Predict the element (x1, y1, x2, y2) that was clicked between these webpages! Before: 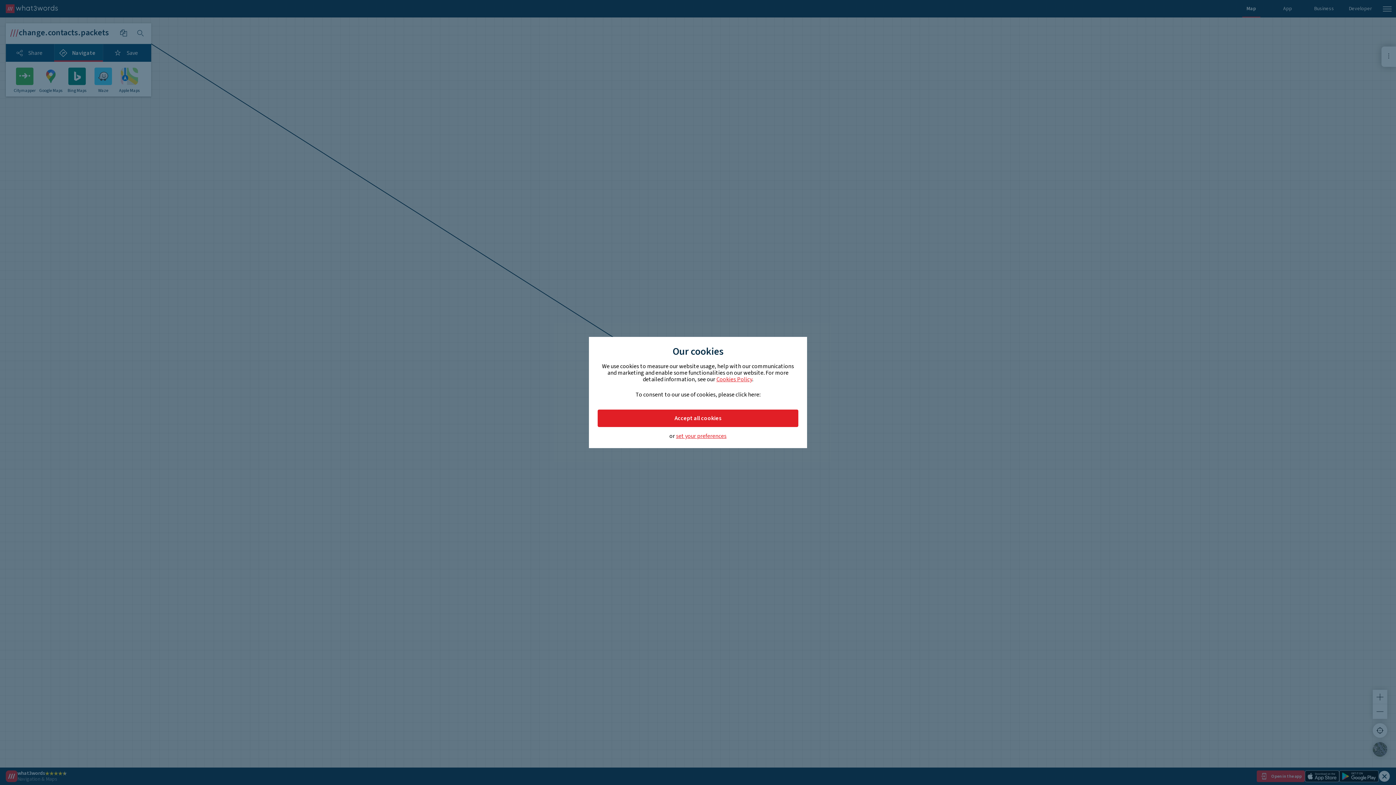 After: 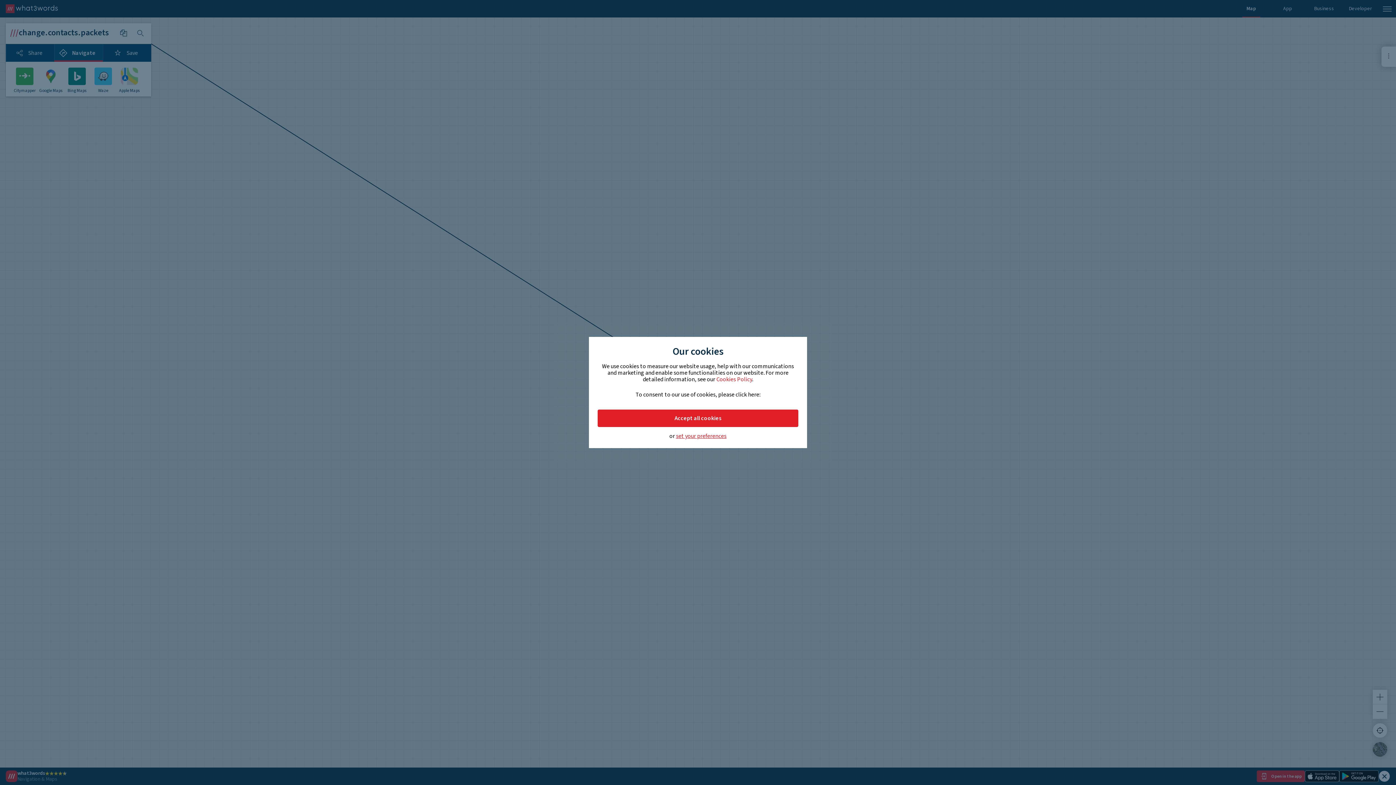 Action: bbox: (716, 375, 752, 383) label: Cookies Policy